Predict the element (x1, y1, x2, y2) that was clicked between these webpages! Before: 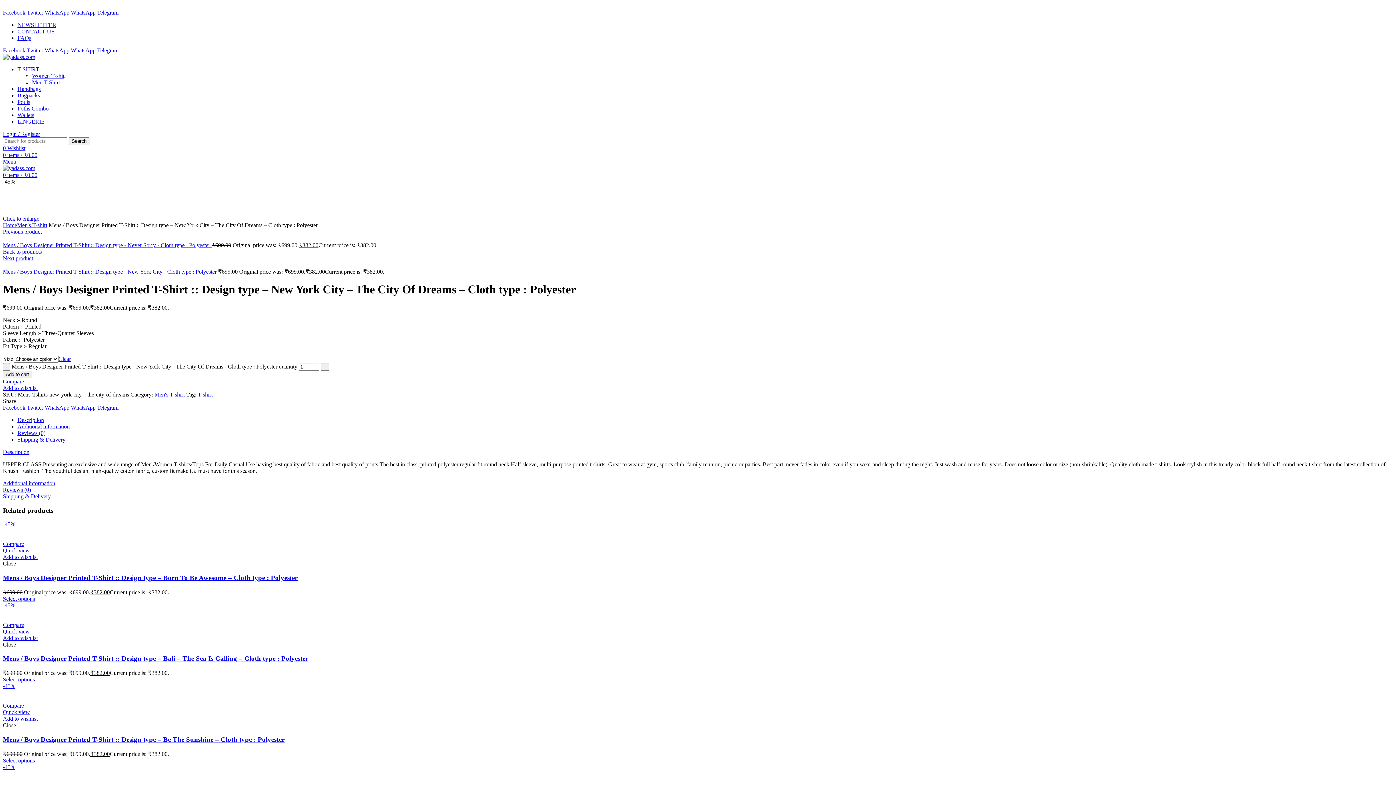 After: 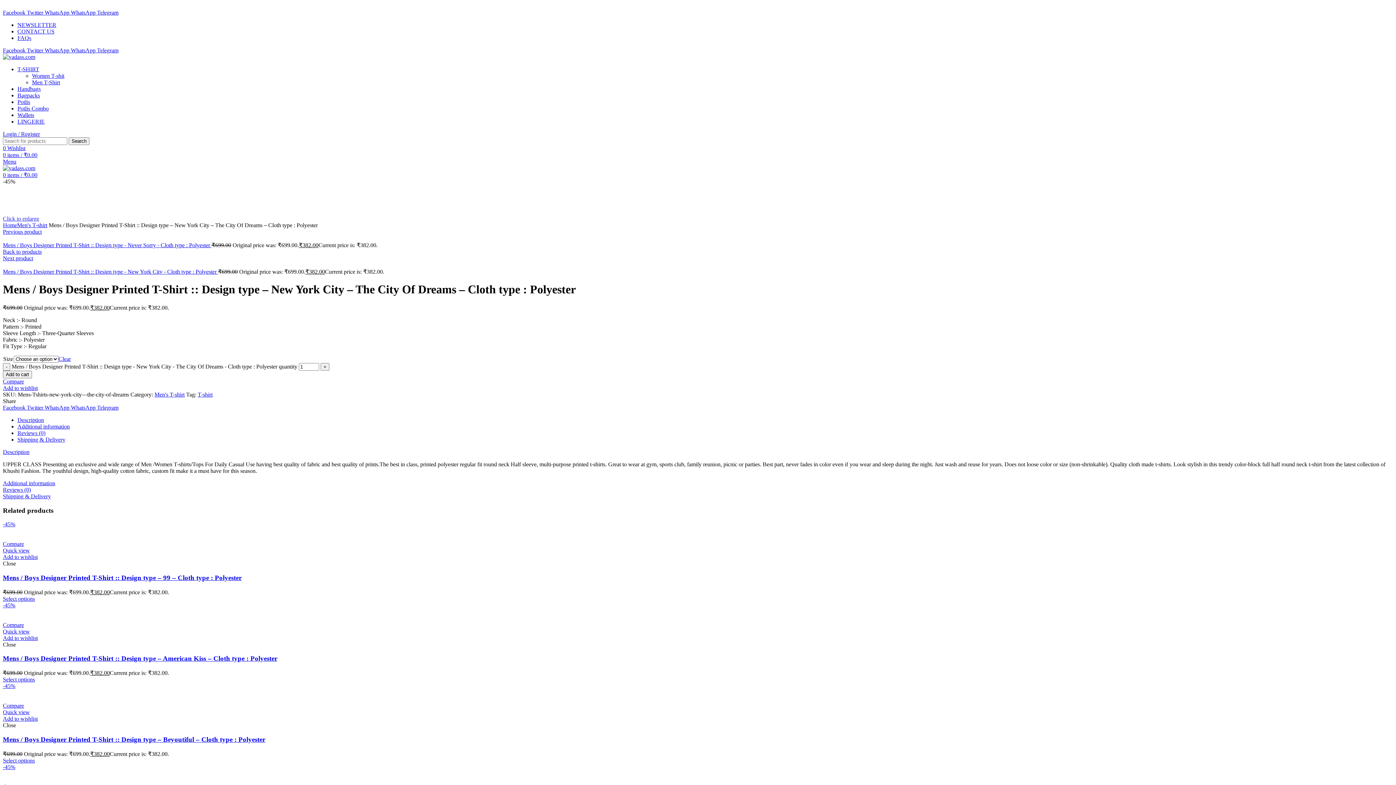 Action: bbox: (2, 370, 32, 378) label: Add to cart